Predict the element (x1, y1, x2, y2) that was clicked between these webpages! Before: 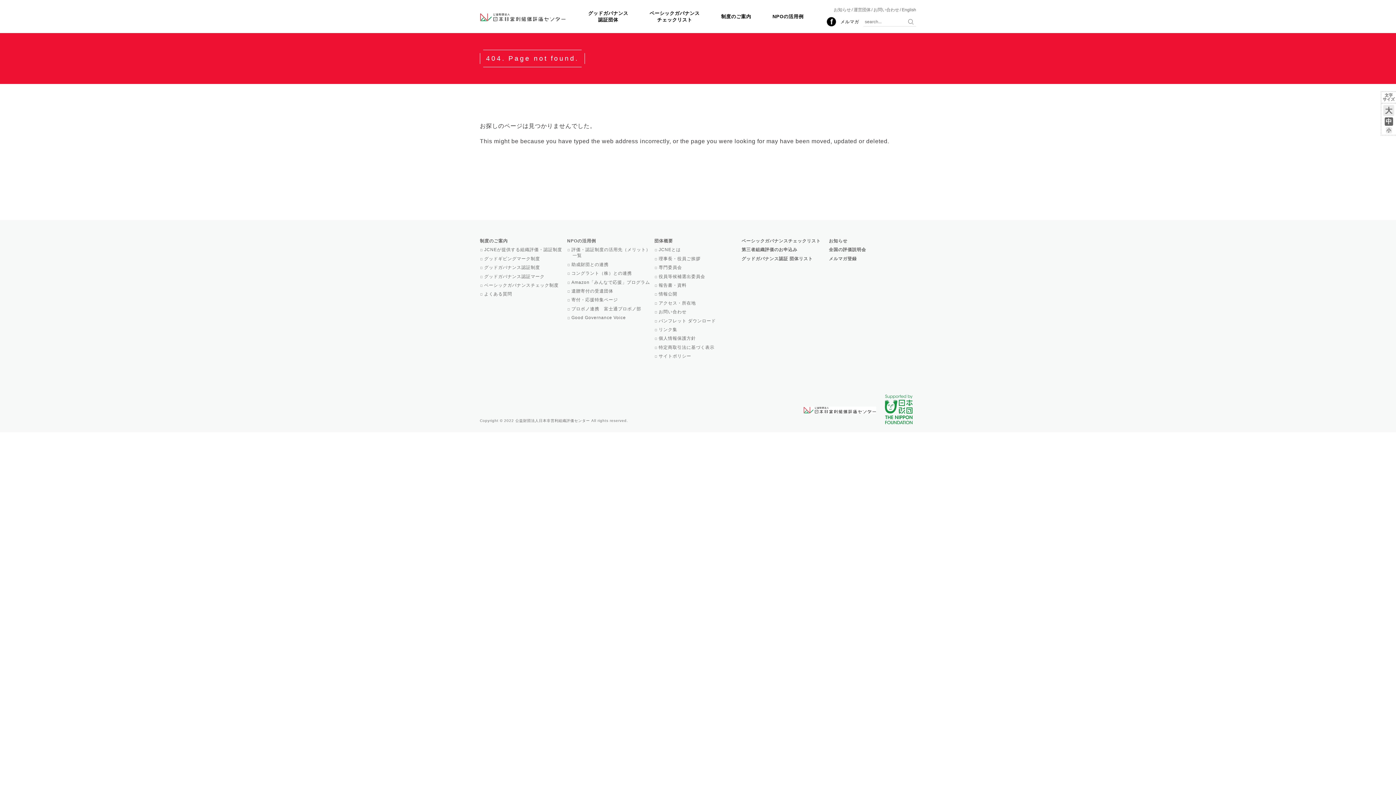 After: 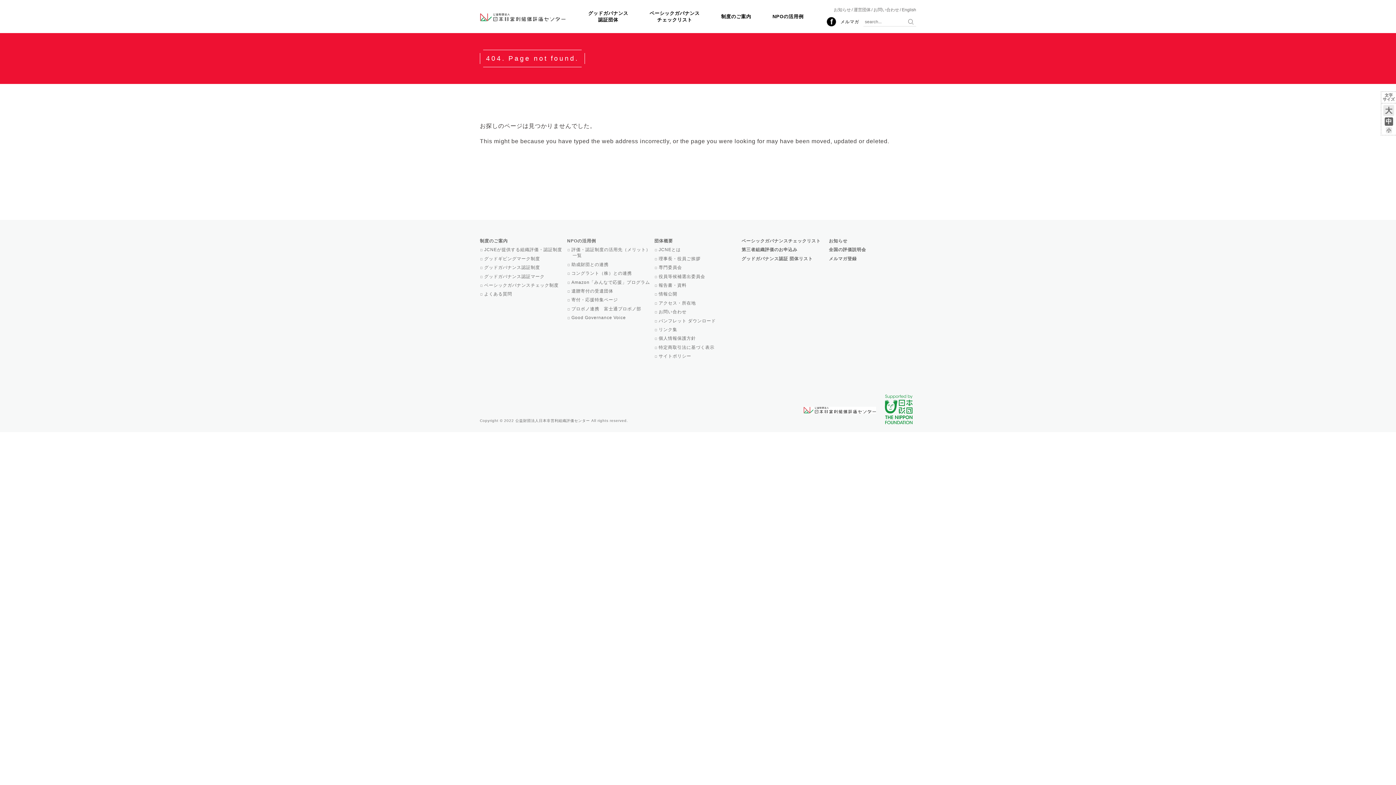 Action: bbox: (826, 17, 836, 26) label: Facebook